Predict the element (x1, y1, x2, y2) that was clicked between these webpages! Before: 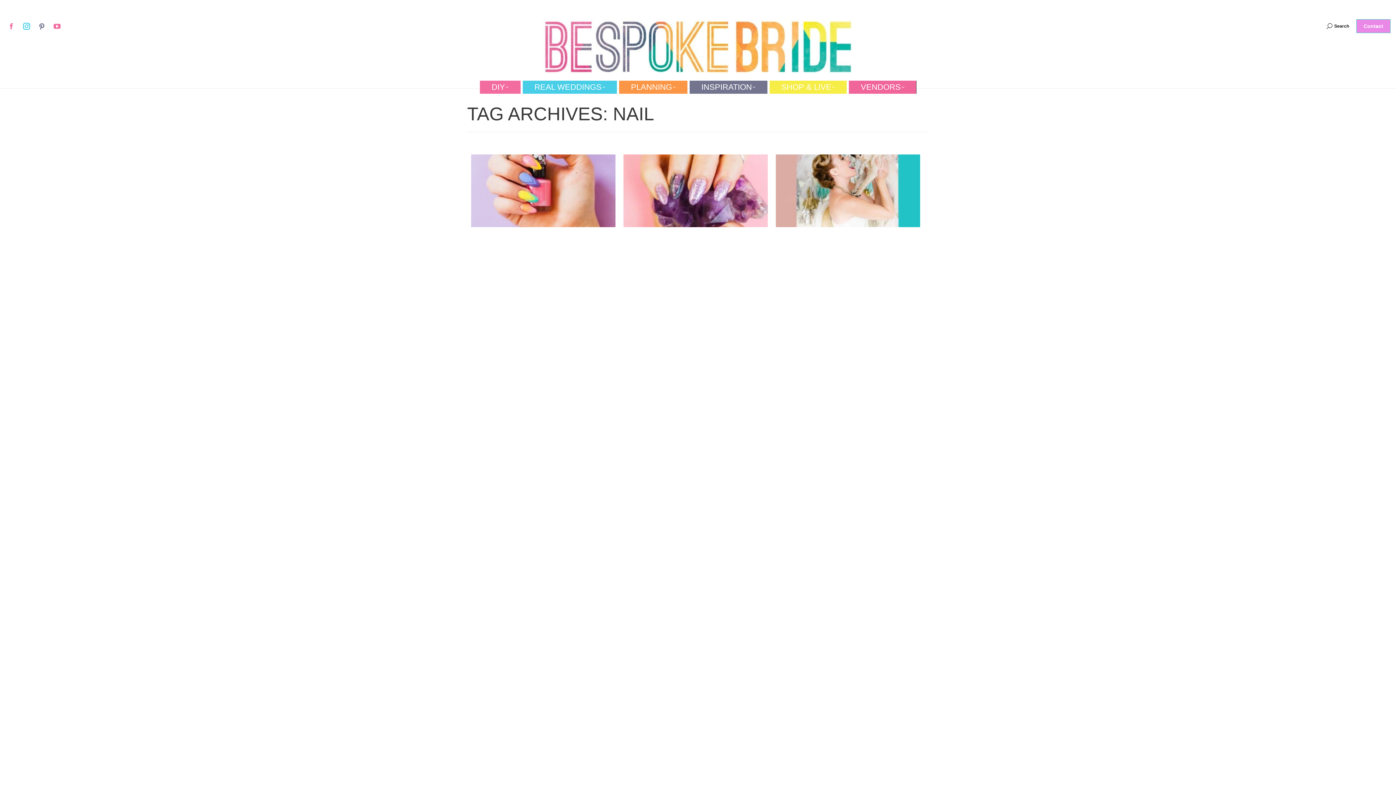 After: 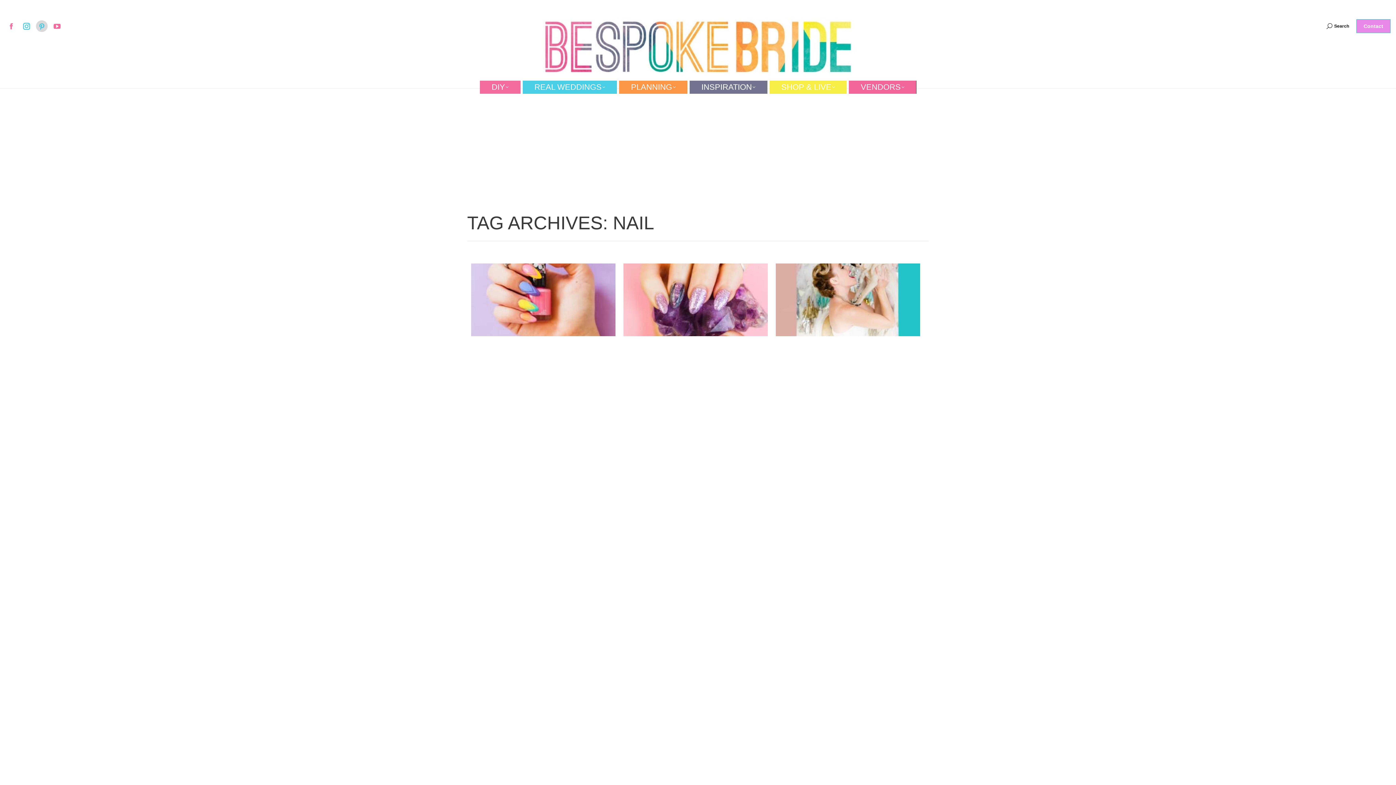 Action: label: Pinterest page opens in new window bbox: (36, 20, 47, 32)